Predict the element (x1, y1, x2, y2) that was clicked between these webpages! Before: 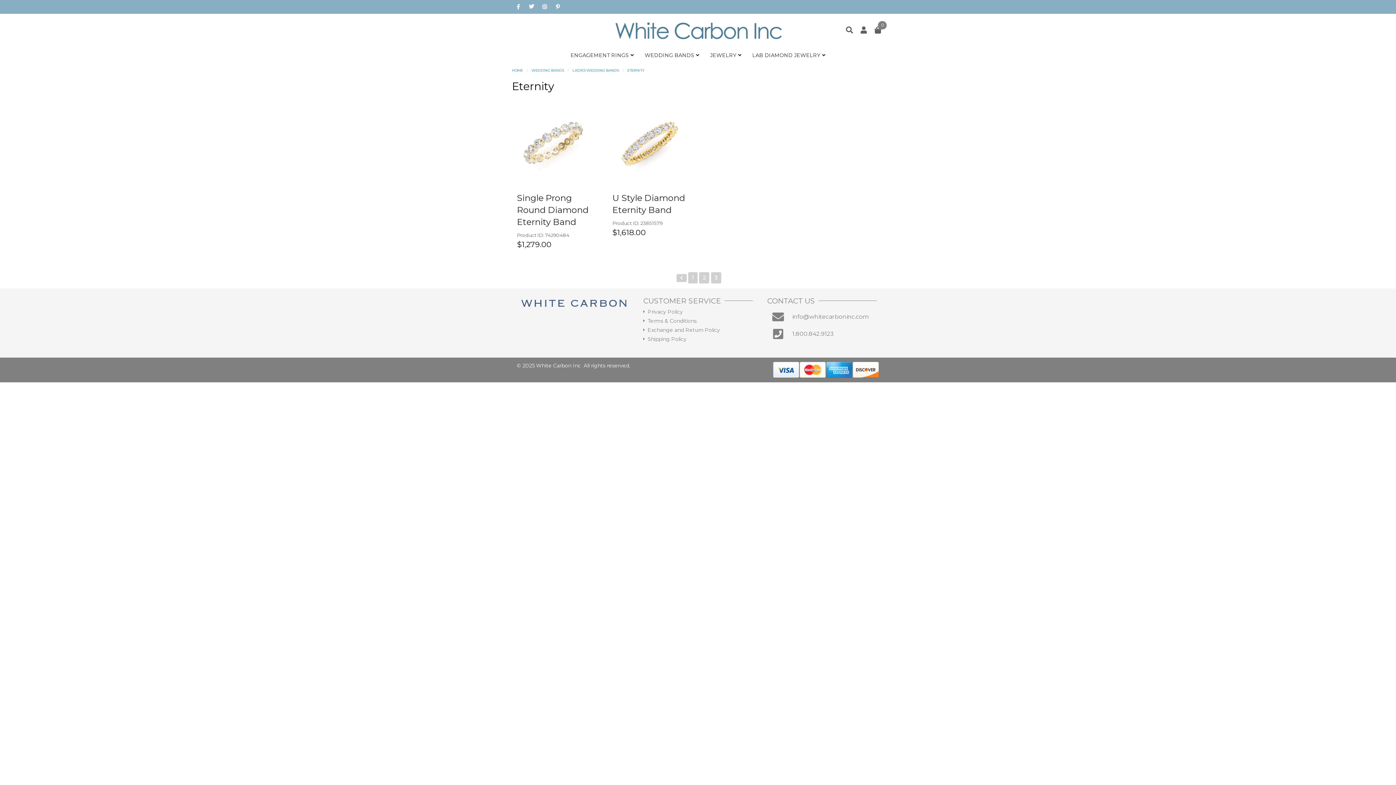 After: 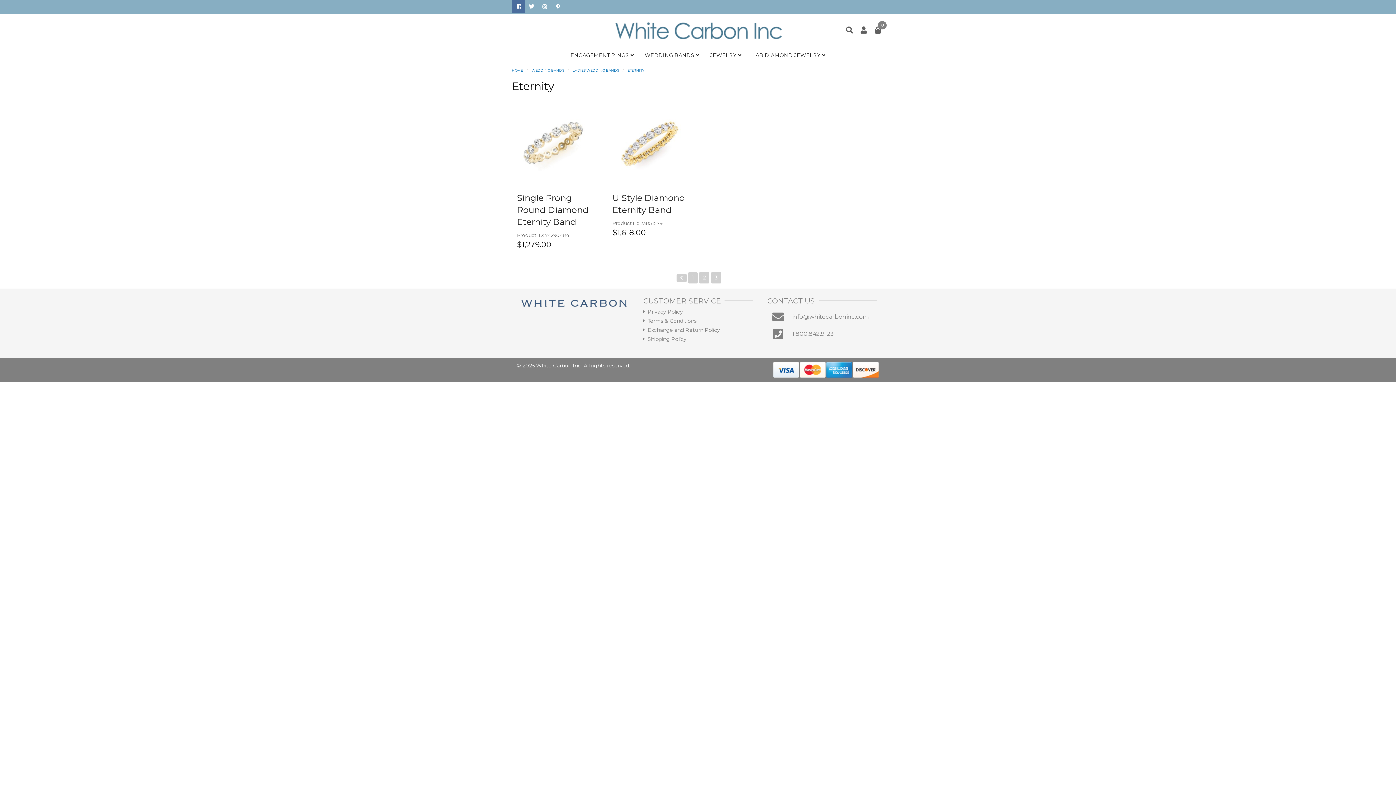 Action: bbox: (512, 0, 525, 13)